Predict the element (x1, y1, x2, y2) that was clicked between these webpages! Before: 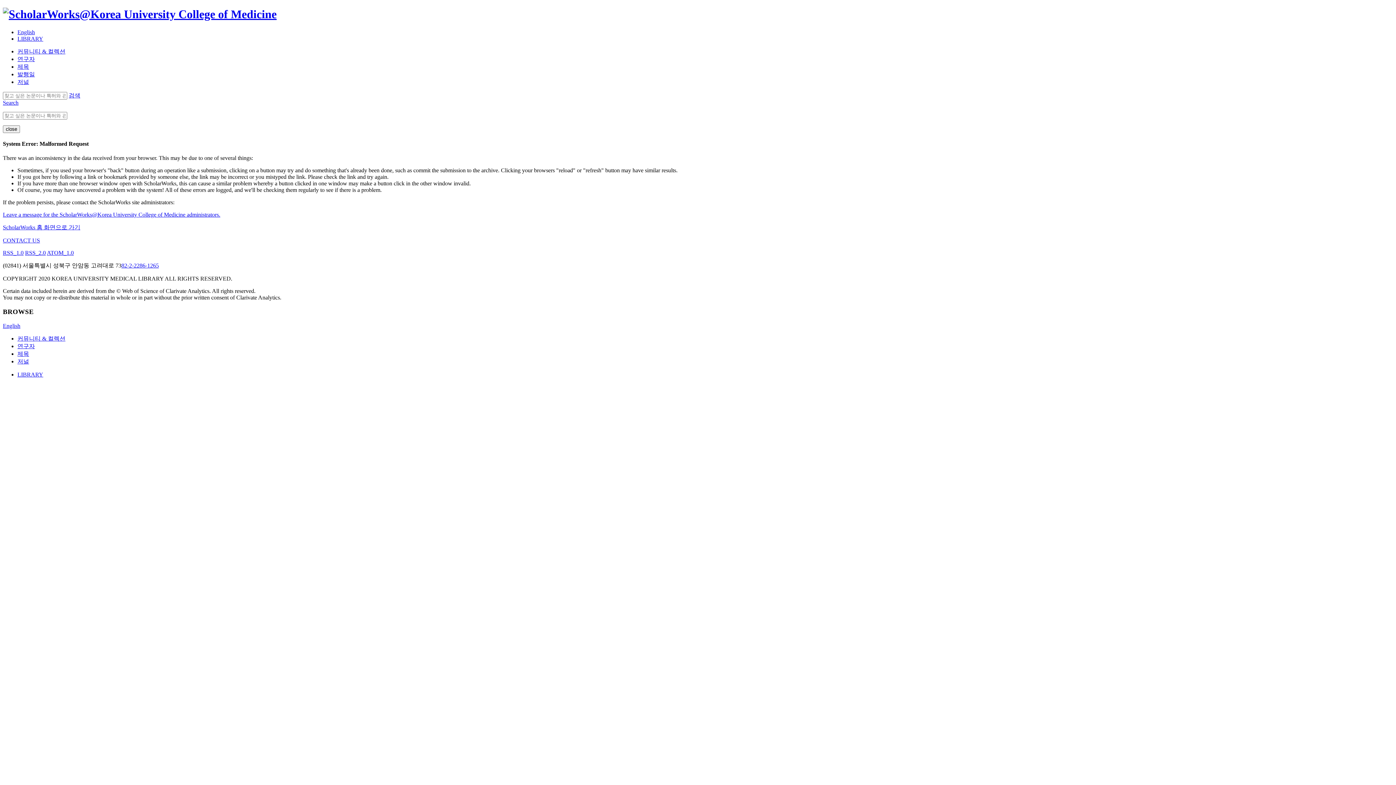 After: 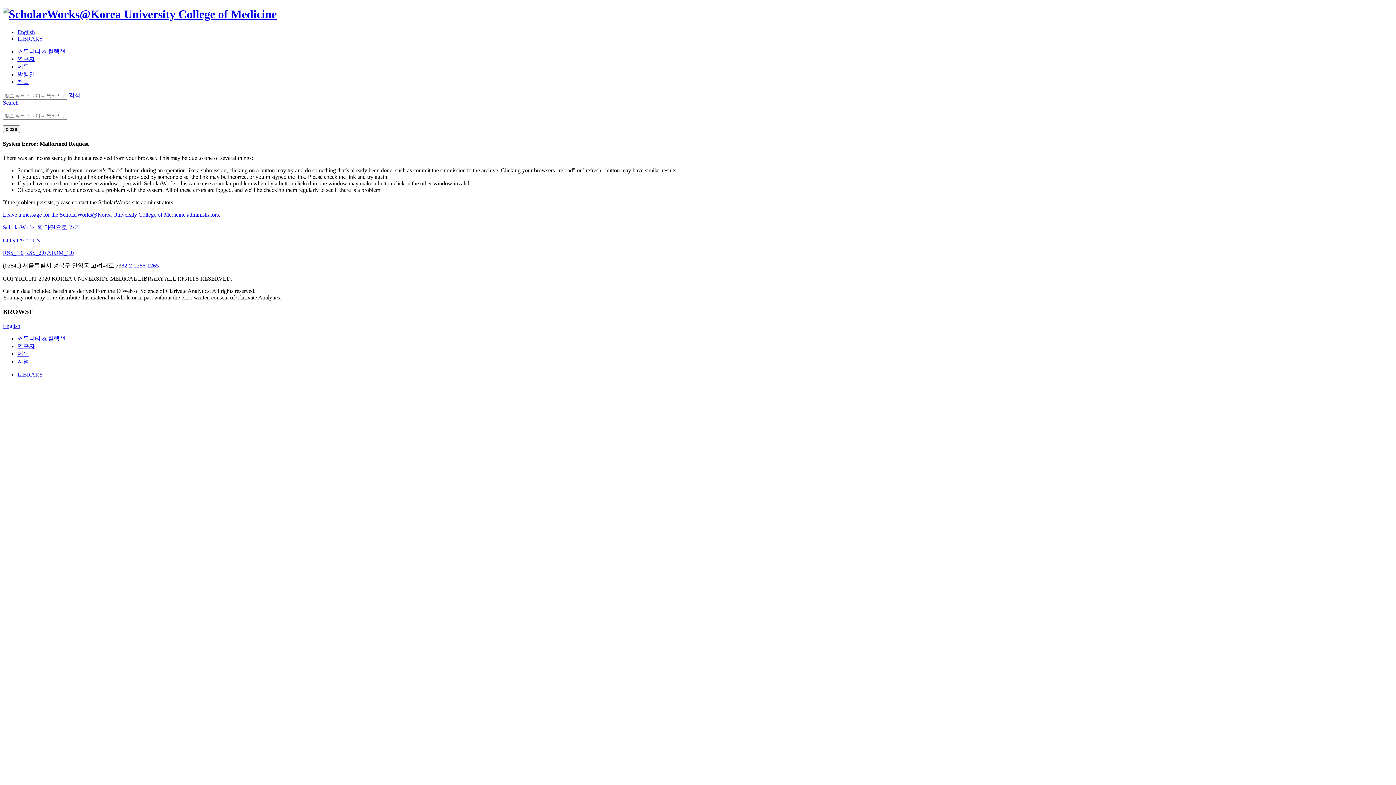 Action: bbox: (17, 371, 43, 377) label: LIBRARY